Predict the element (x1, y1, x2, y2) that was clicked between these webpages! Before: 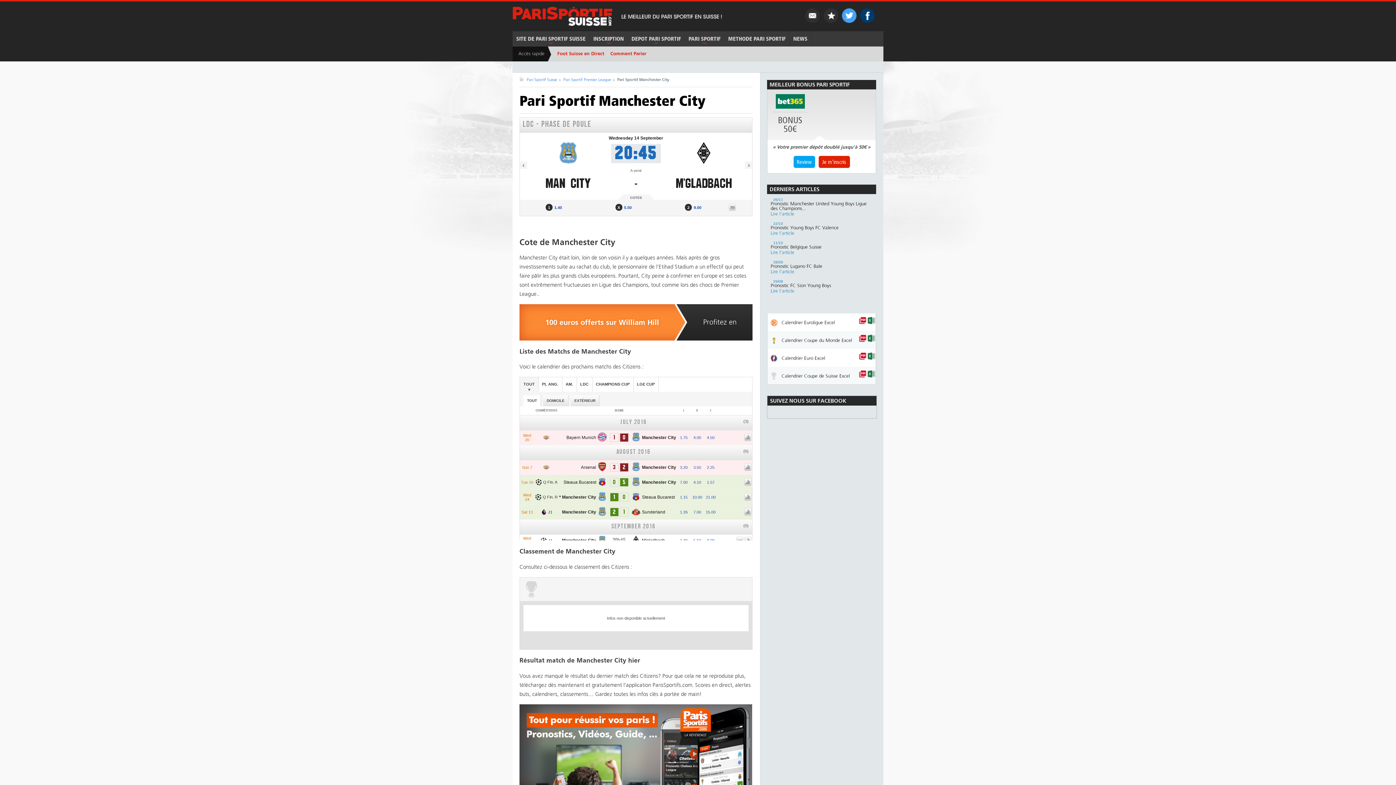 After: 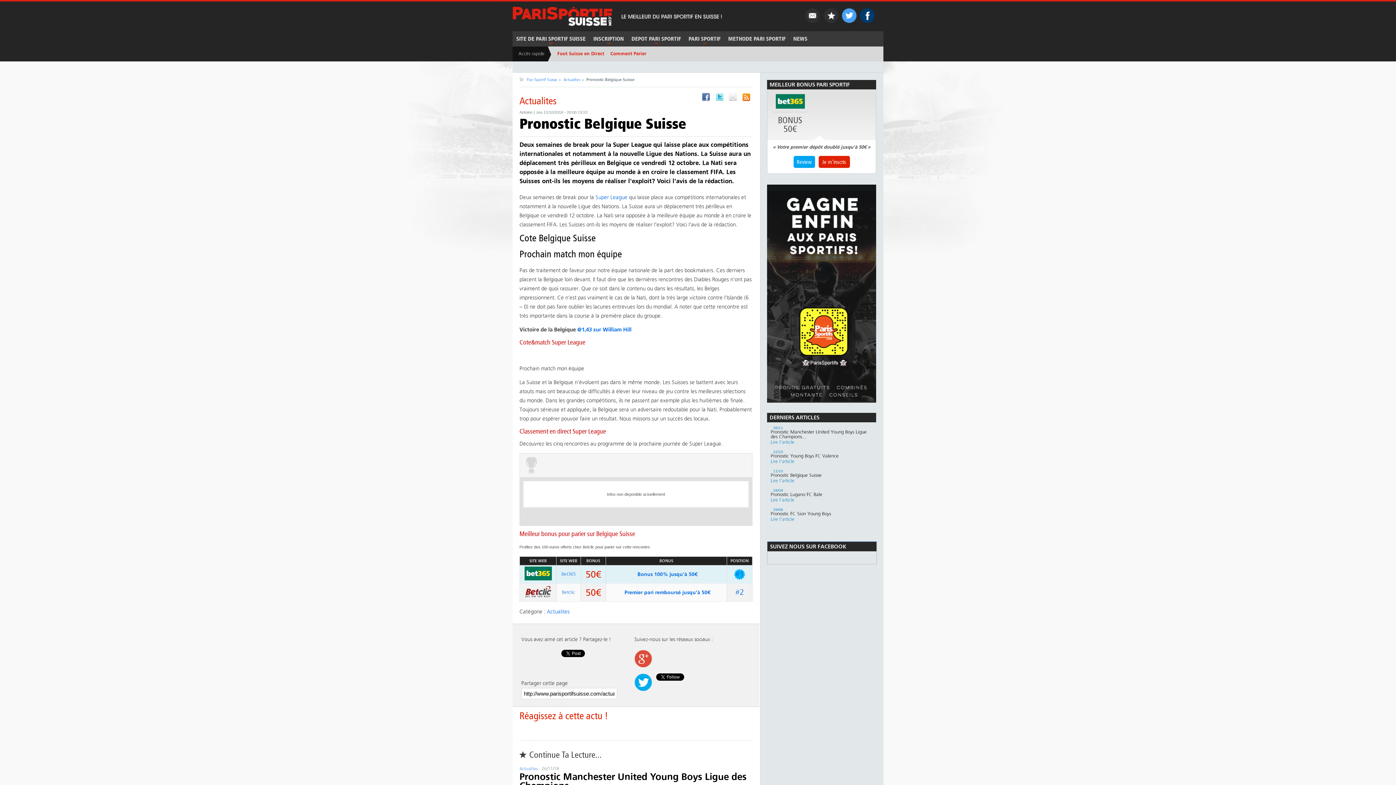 Action: bbox: (770, 245, 872, 249) label: Pronostic Belgique Suisse